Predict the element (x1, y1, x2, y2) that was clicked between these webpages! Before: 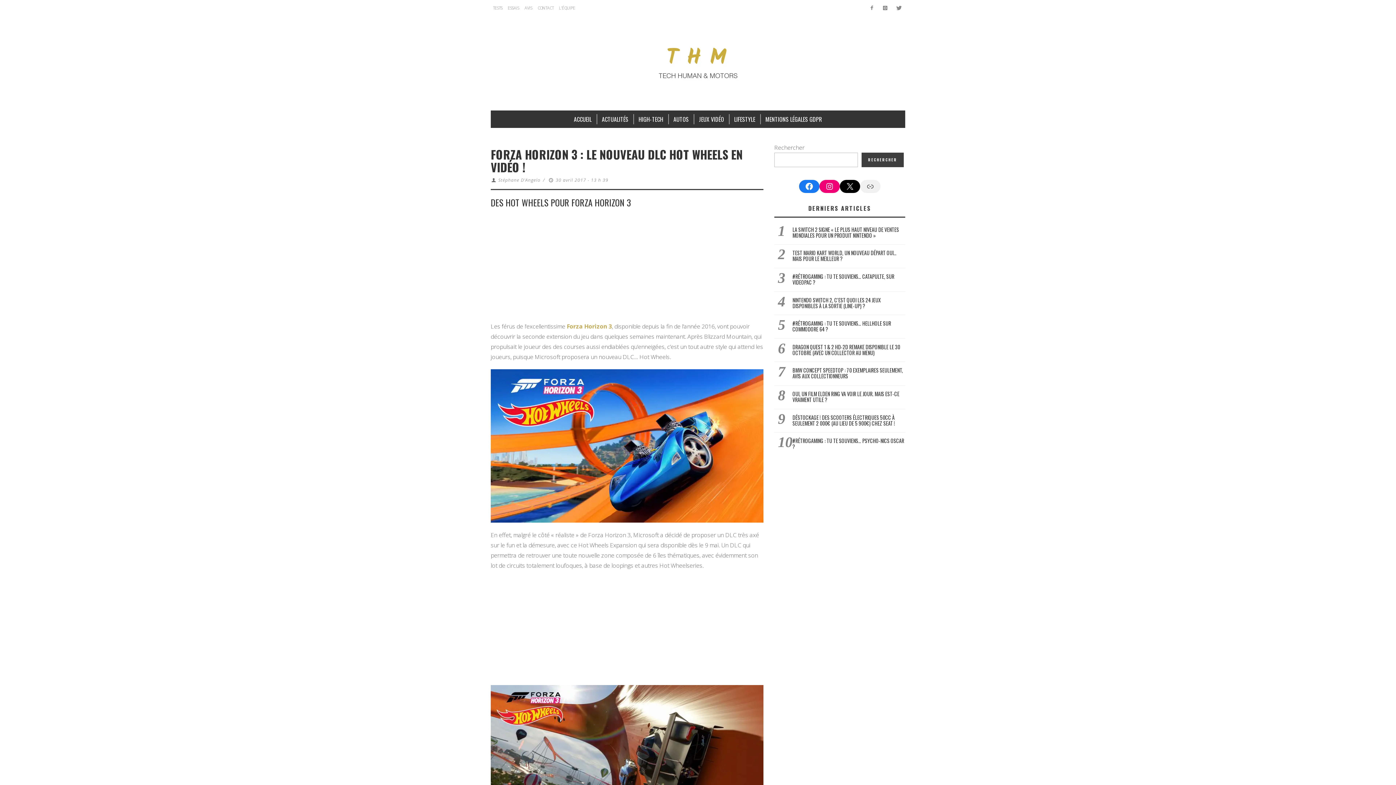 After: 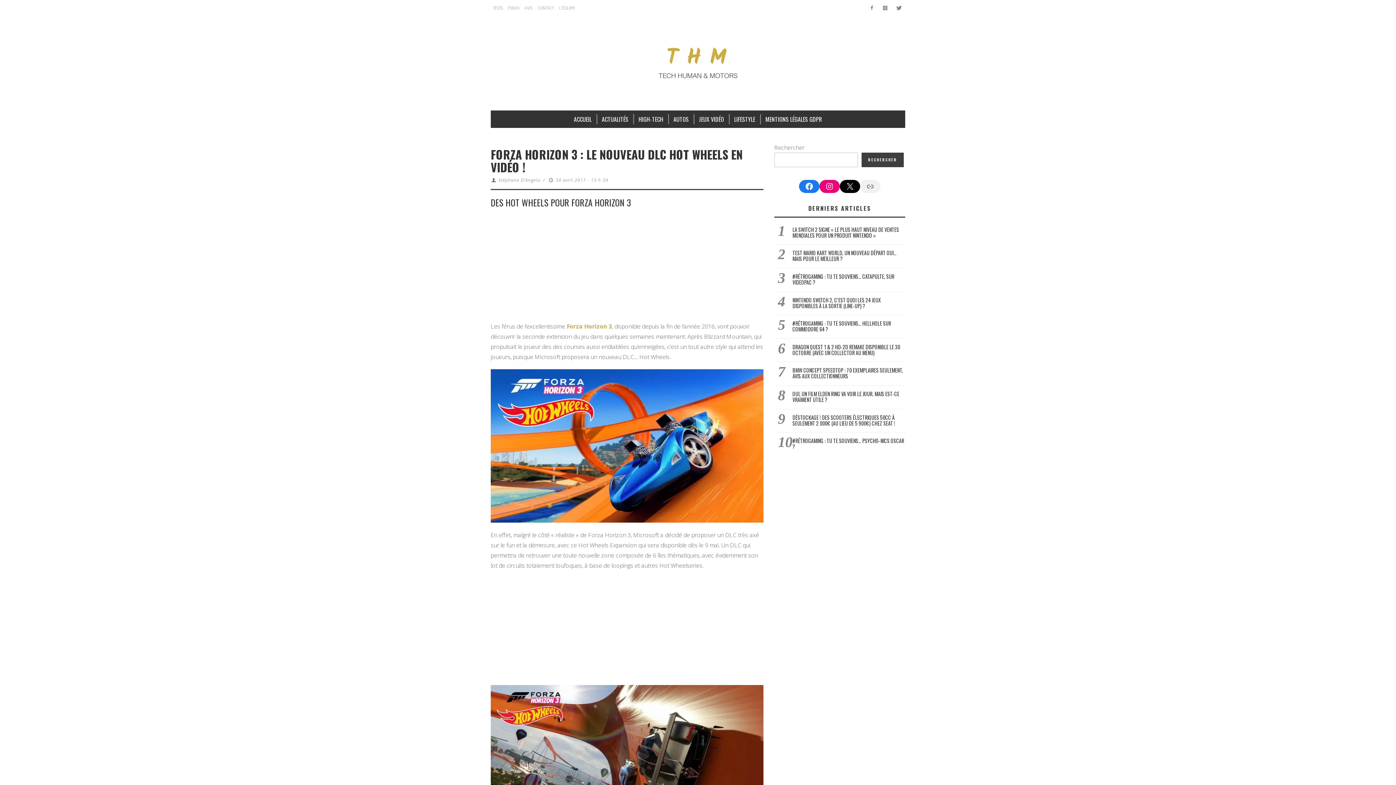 Action: label: 30 avril 2017 - 13 h 39 bbox: (555, 177, 608, 183)